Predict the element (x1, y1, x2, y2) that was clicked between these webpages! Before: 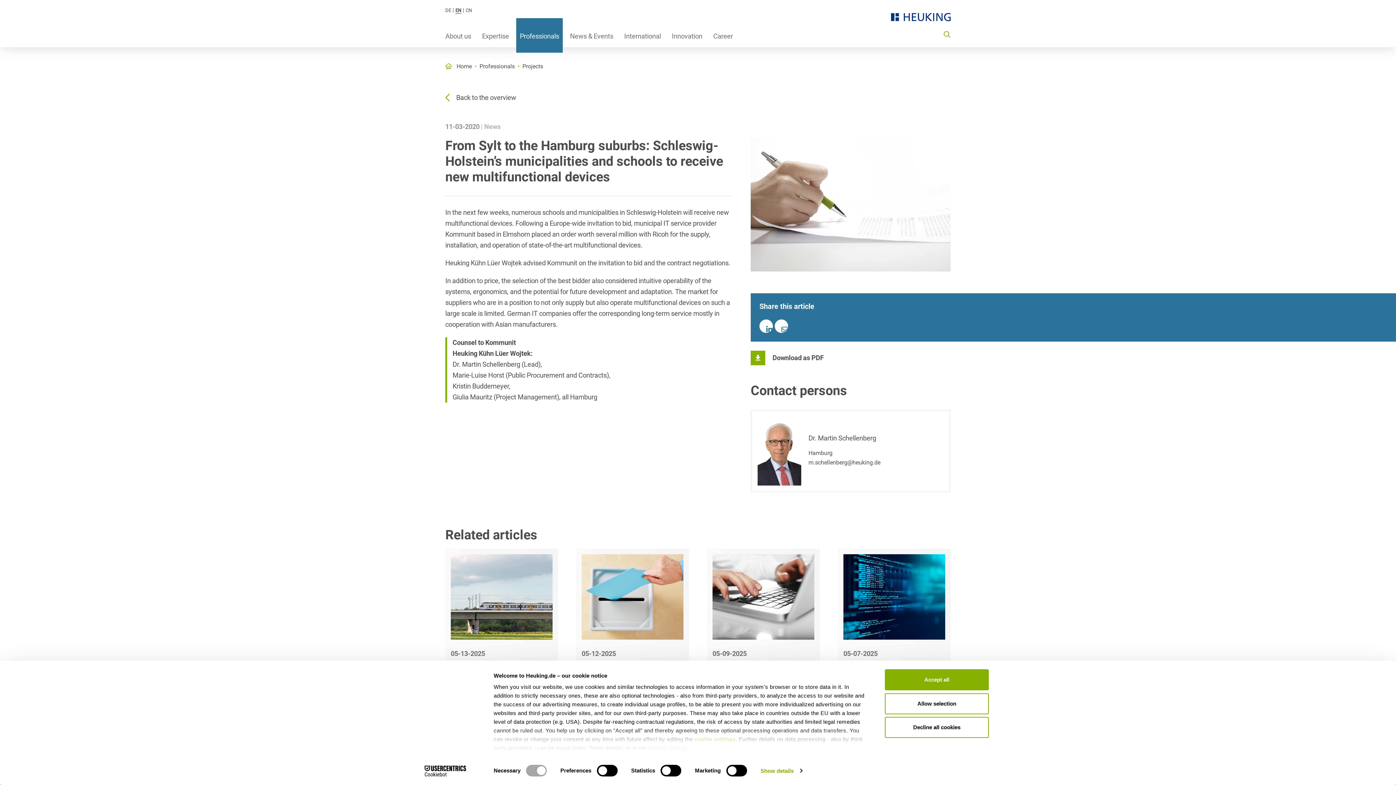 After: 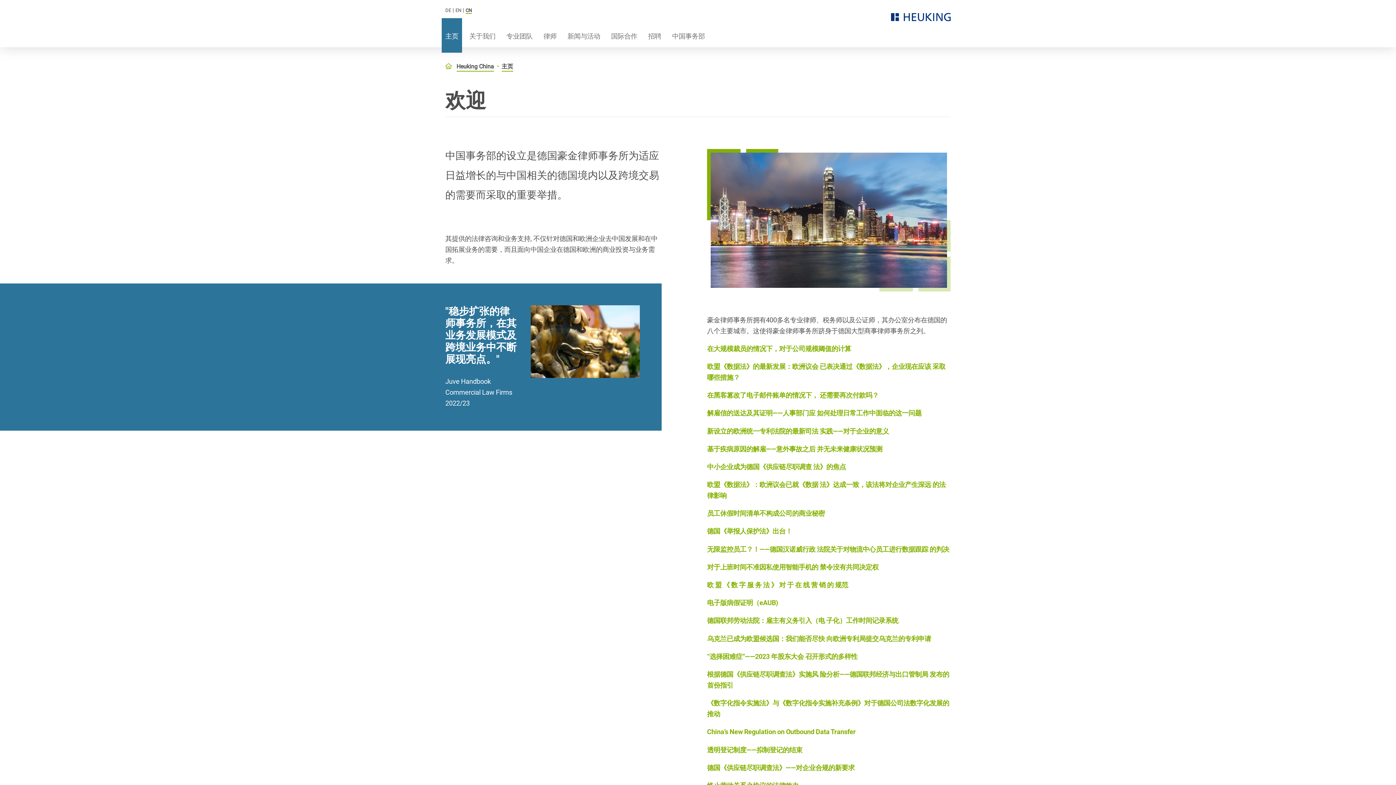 Action: label: CN bbox: (465, 5, 472, 13)